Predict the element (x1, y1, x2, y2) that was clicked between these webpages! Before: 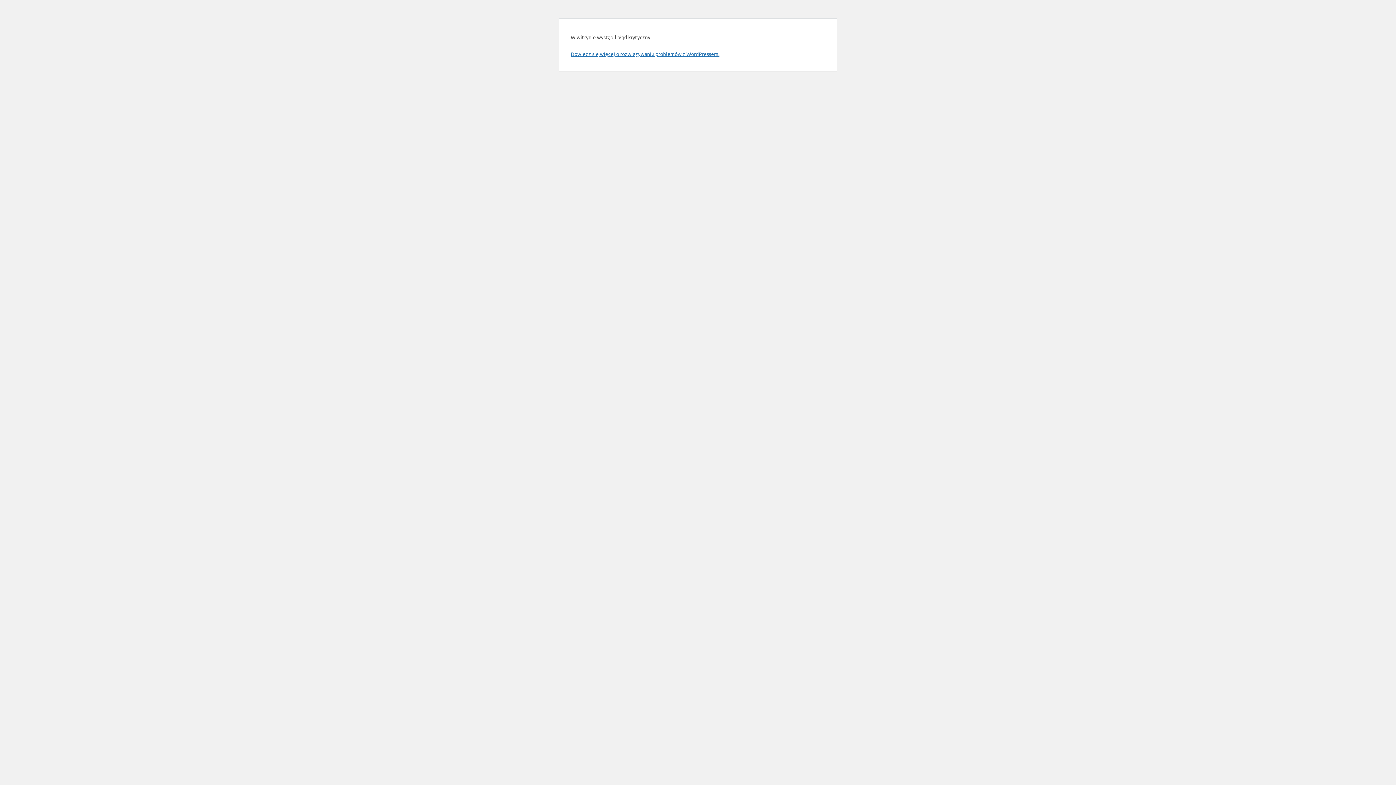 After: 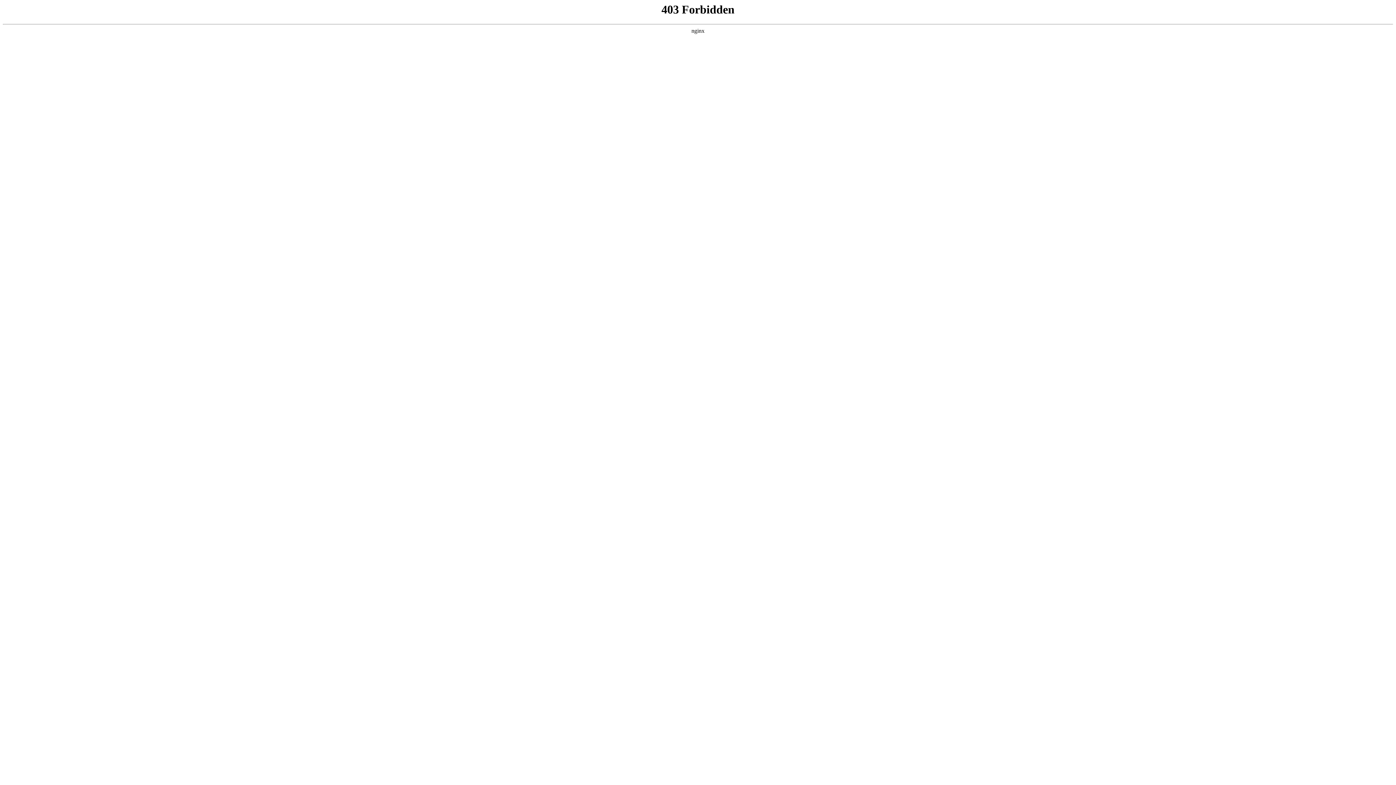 Action: label: Dowiedz się więcej o rozwiązywaniu problemów z WordPressem. bbox: (570, 50, 719, 57)